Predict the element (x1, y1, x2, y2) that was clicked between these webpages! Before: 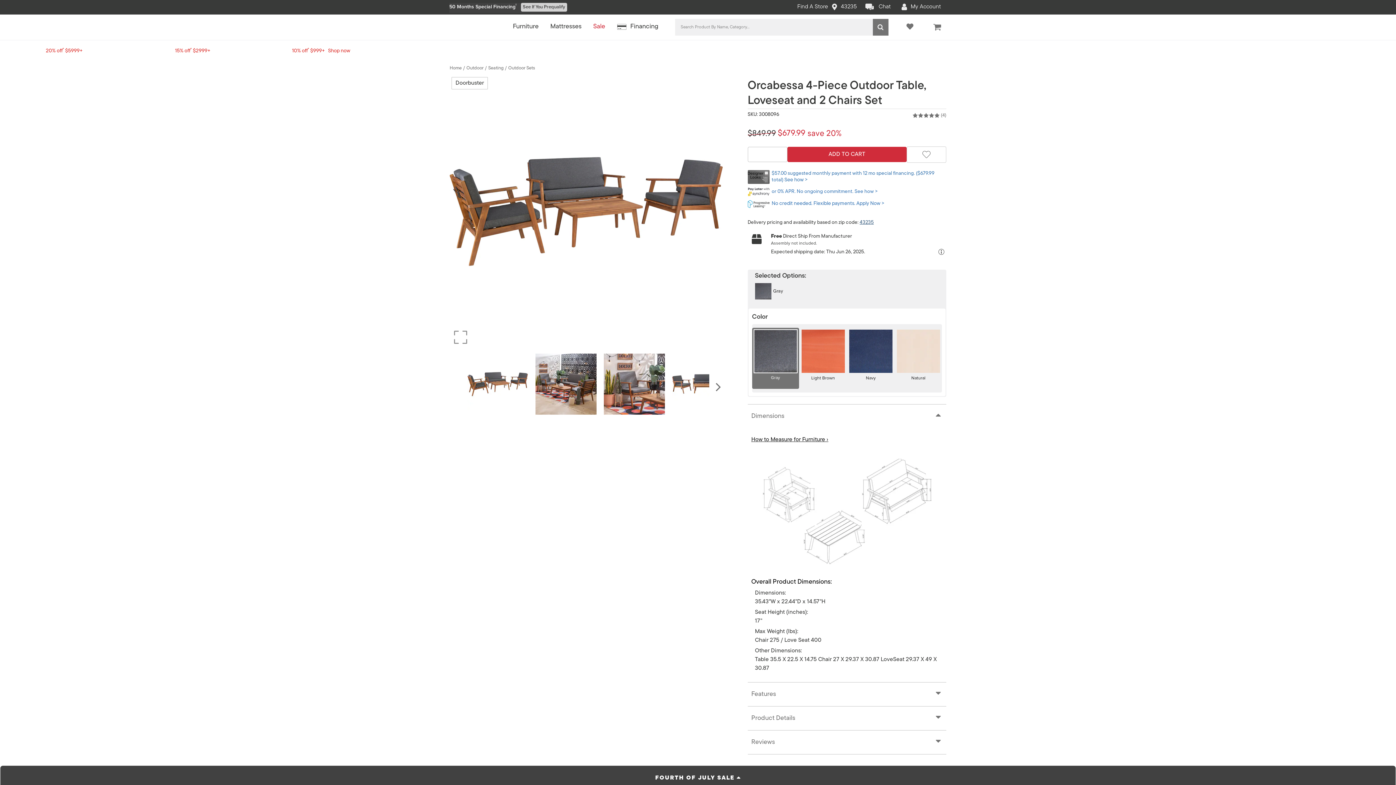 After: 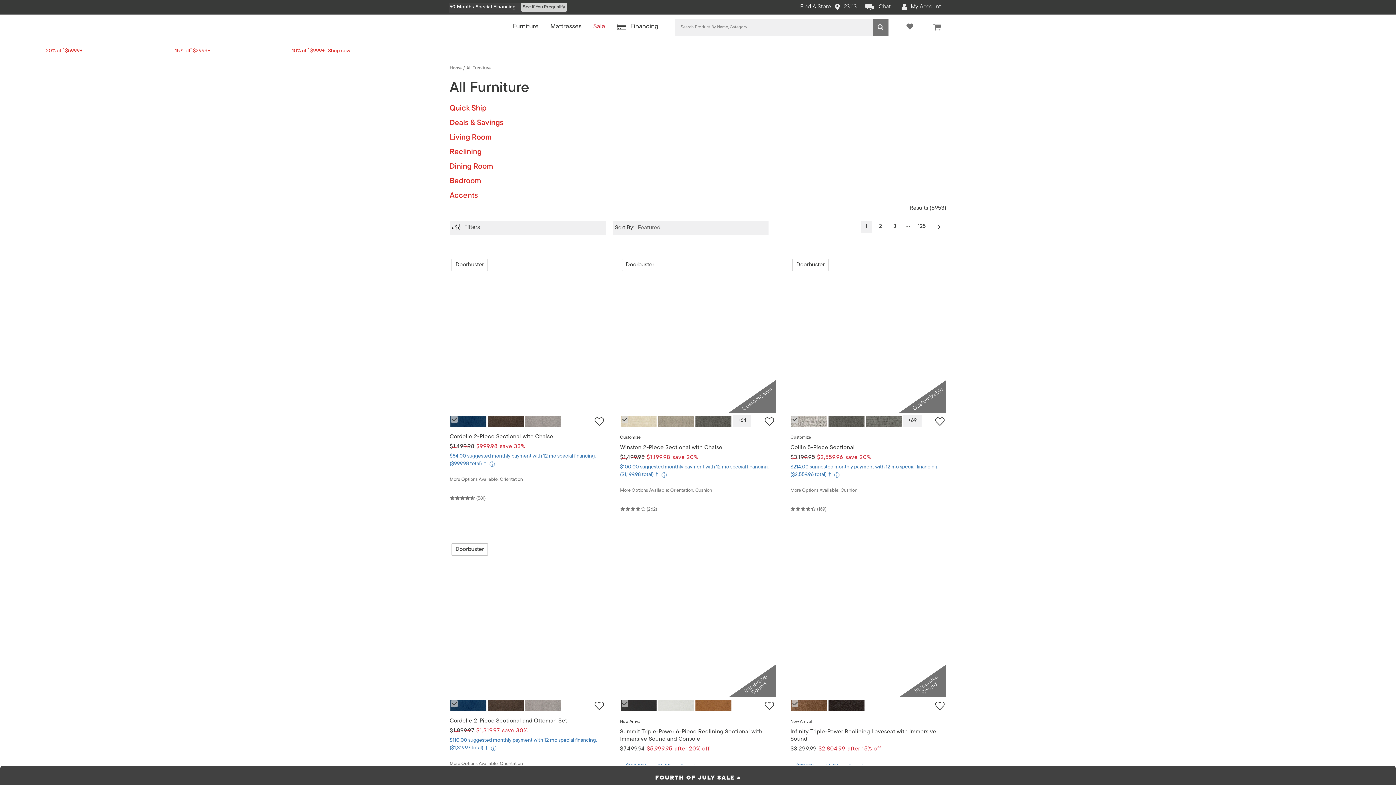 Action: bbox: (513, 16, 538, 37) label: Furniture